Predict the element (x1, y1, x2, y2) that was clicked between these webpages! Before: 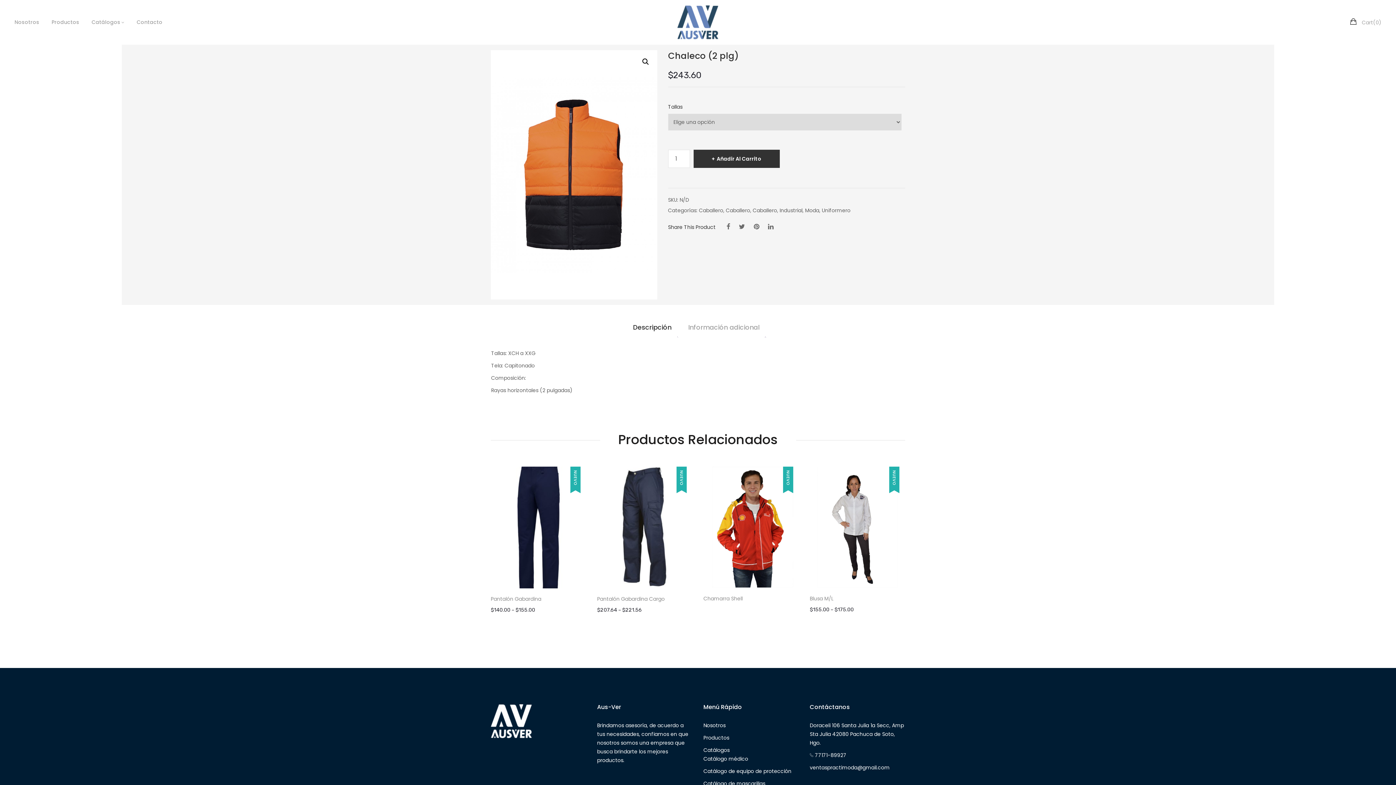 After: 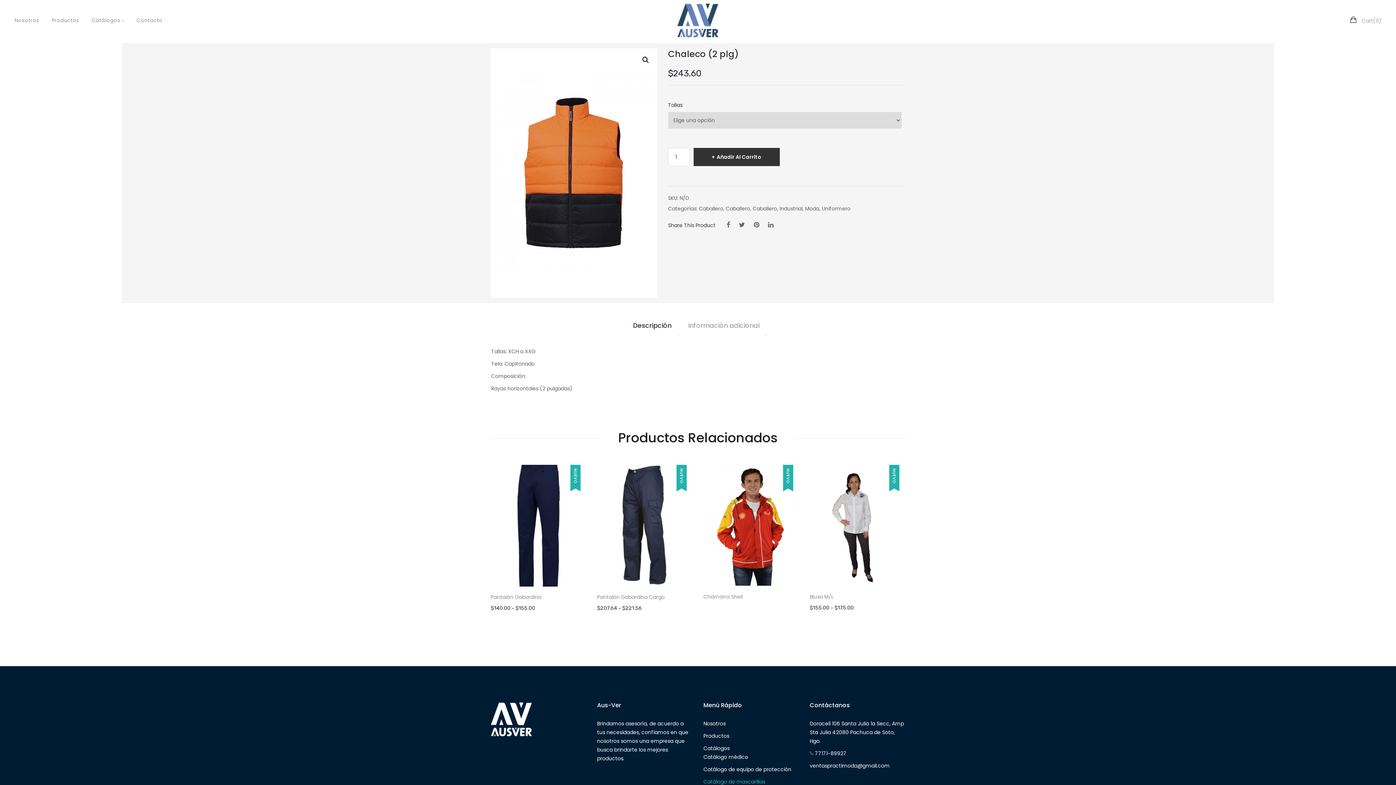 Action: label: Catálogo de mascarillas bbox: (703, 780, 765, 787)